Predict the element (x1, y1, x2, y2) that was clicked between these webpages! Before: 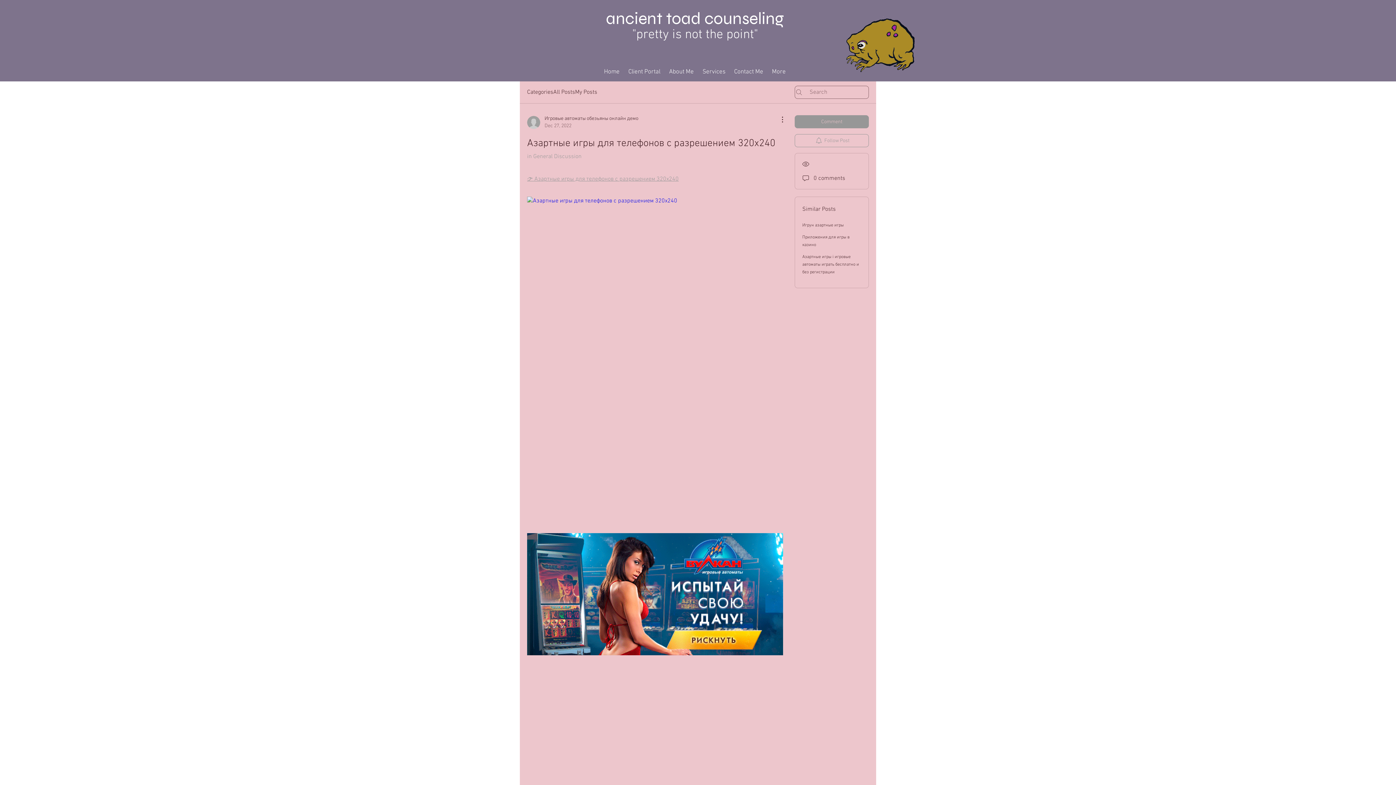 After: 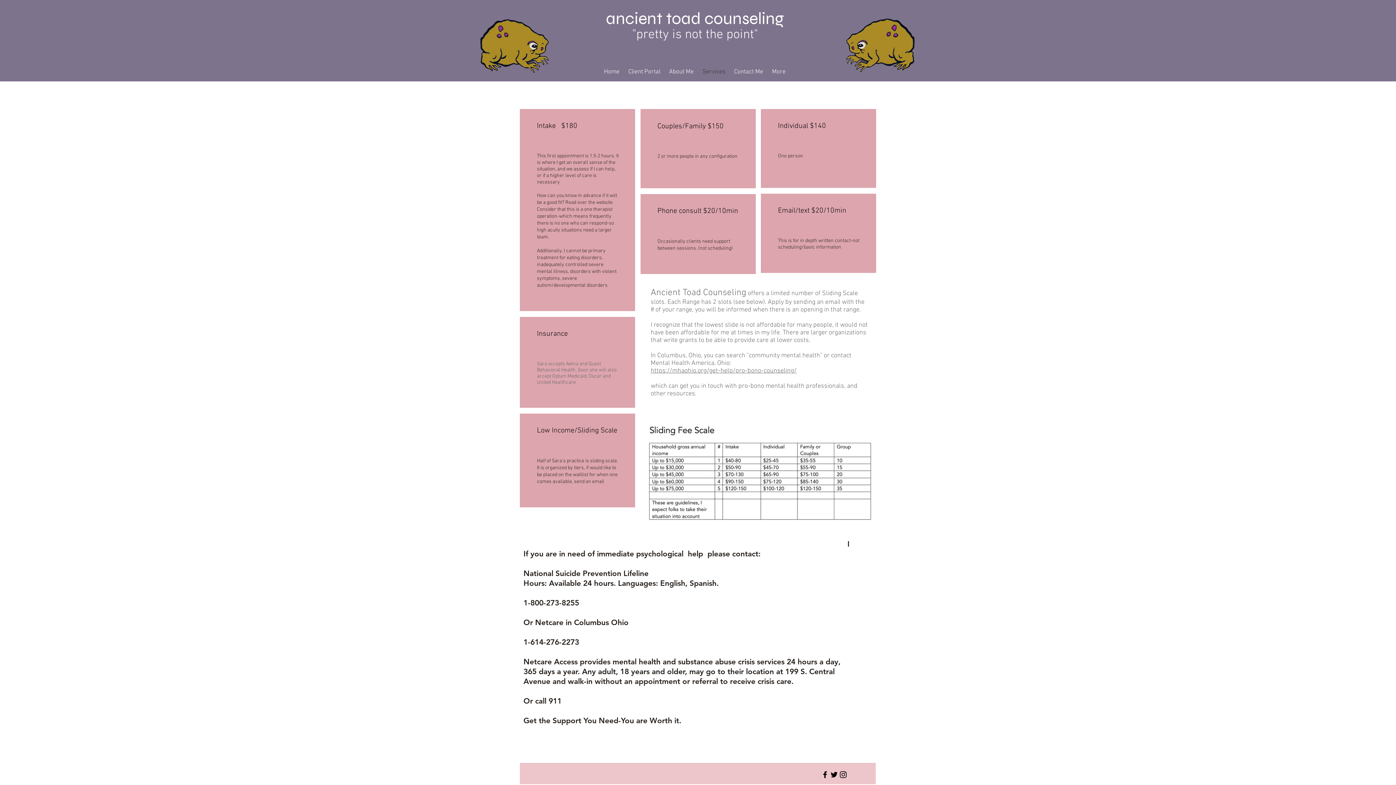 Action: bbox: (698, 68, 730, 76) label: Services